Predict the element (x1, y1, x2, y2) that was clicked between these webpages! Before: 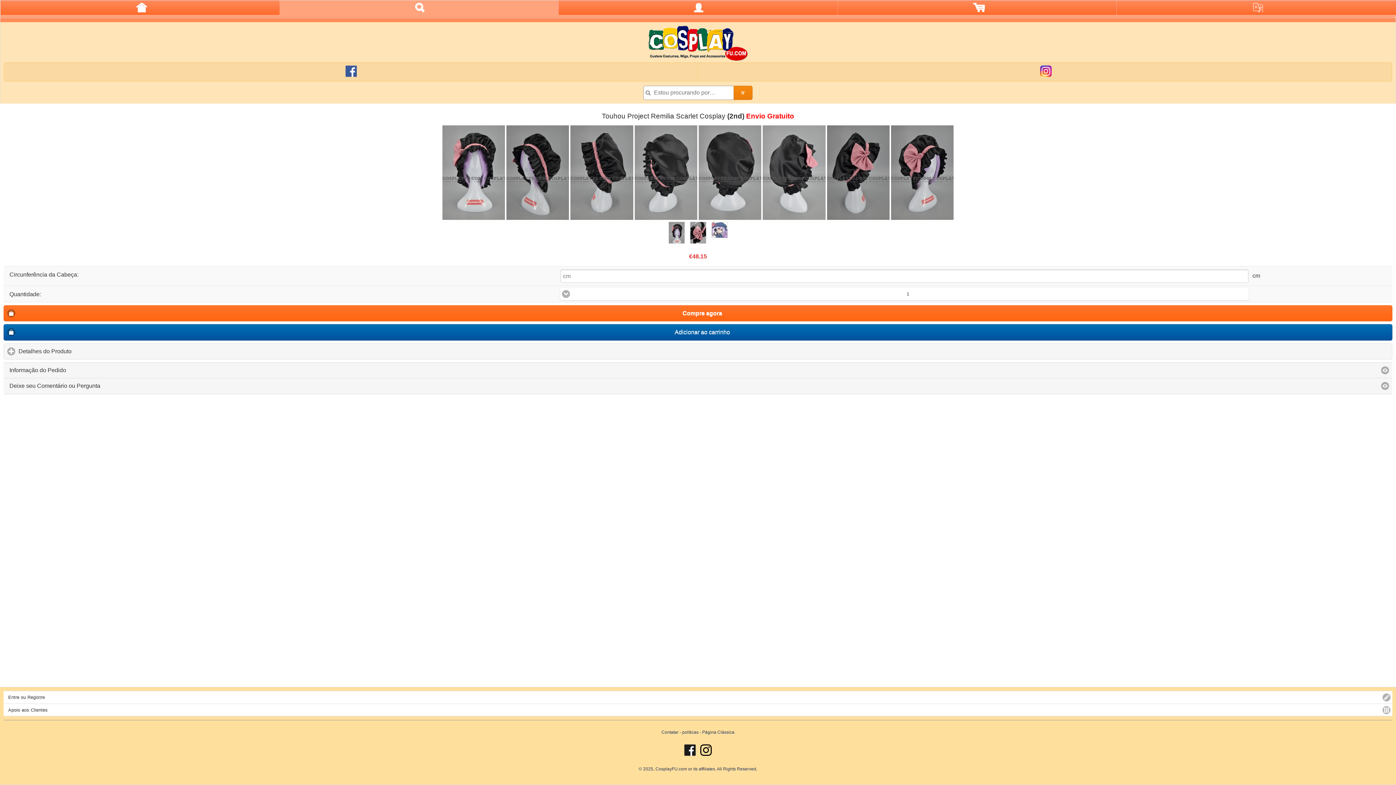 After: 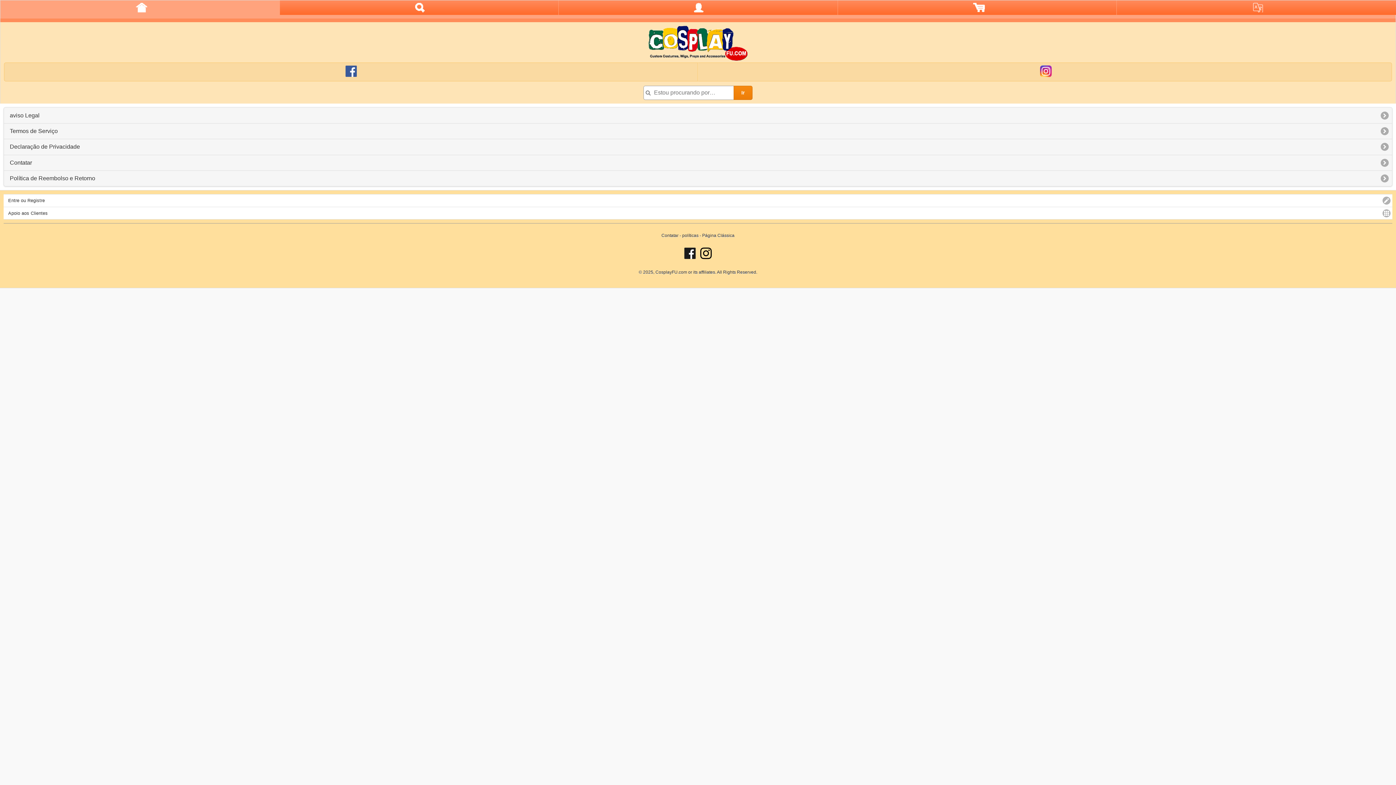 Action: label: políticas bbox: (682, 730, 698, 735)